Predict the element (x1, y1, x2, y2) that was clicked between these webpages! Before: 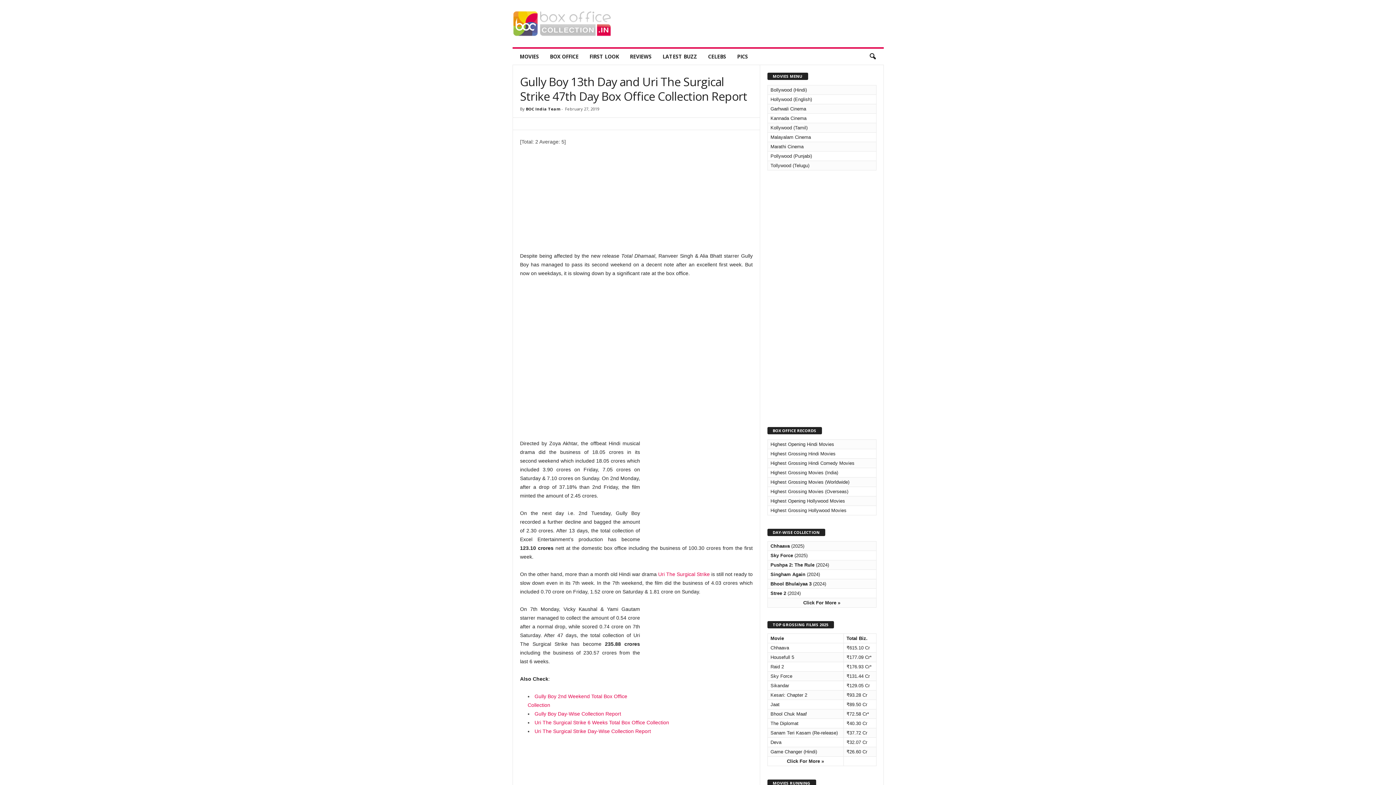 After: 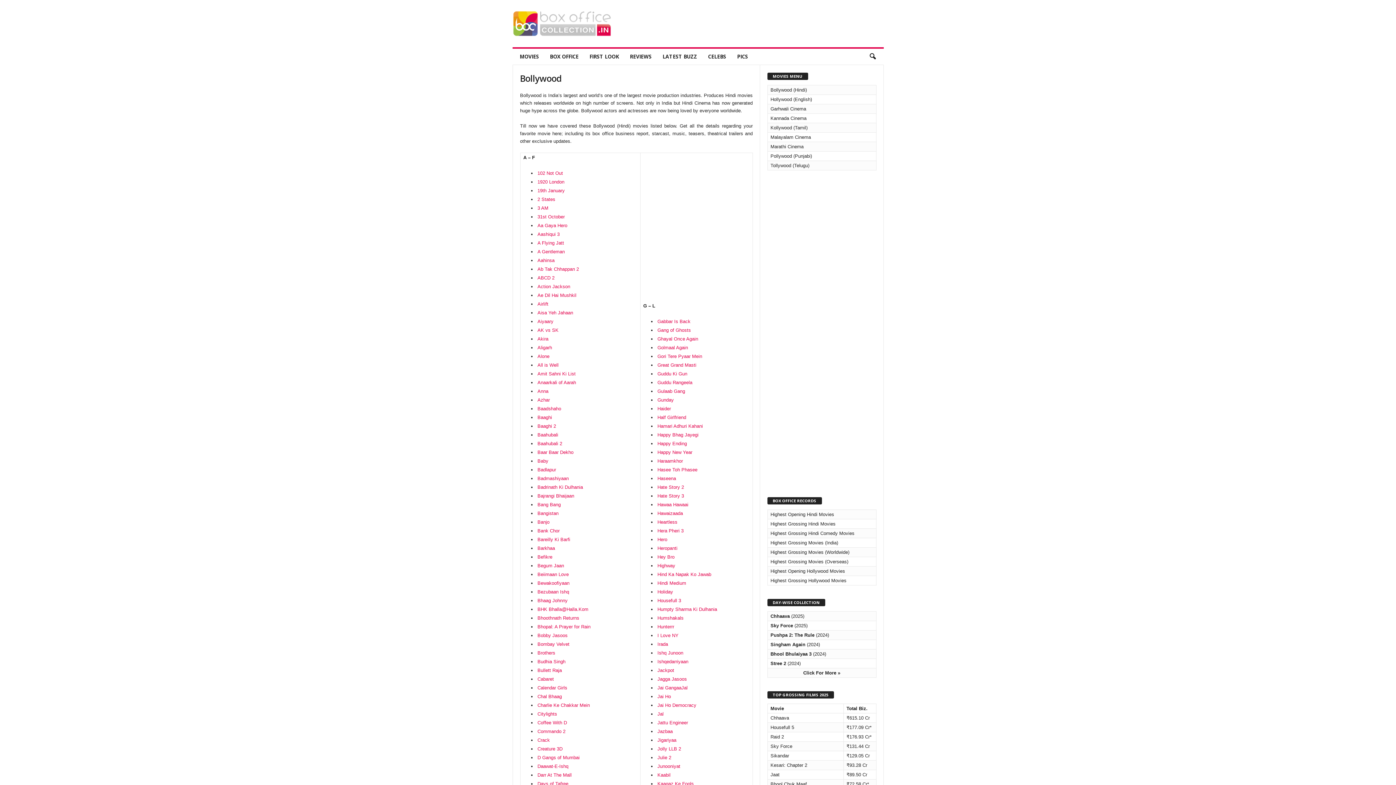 Action: bbox: (770, 87, 807, 92) label: Bollywood (Hindi)